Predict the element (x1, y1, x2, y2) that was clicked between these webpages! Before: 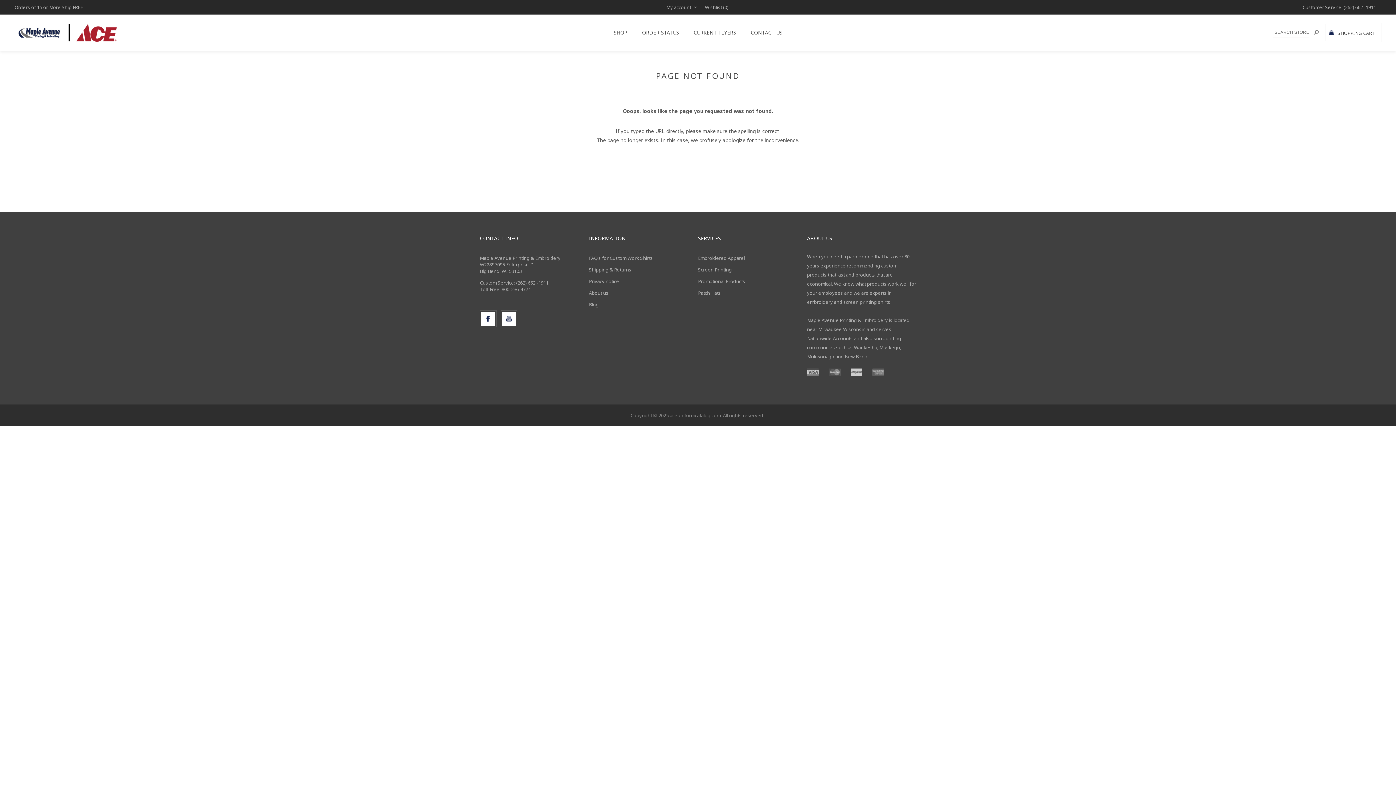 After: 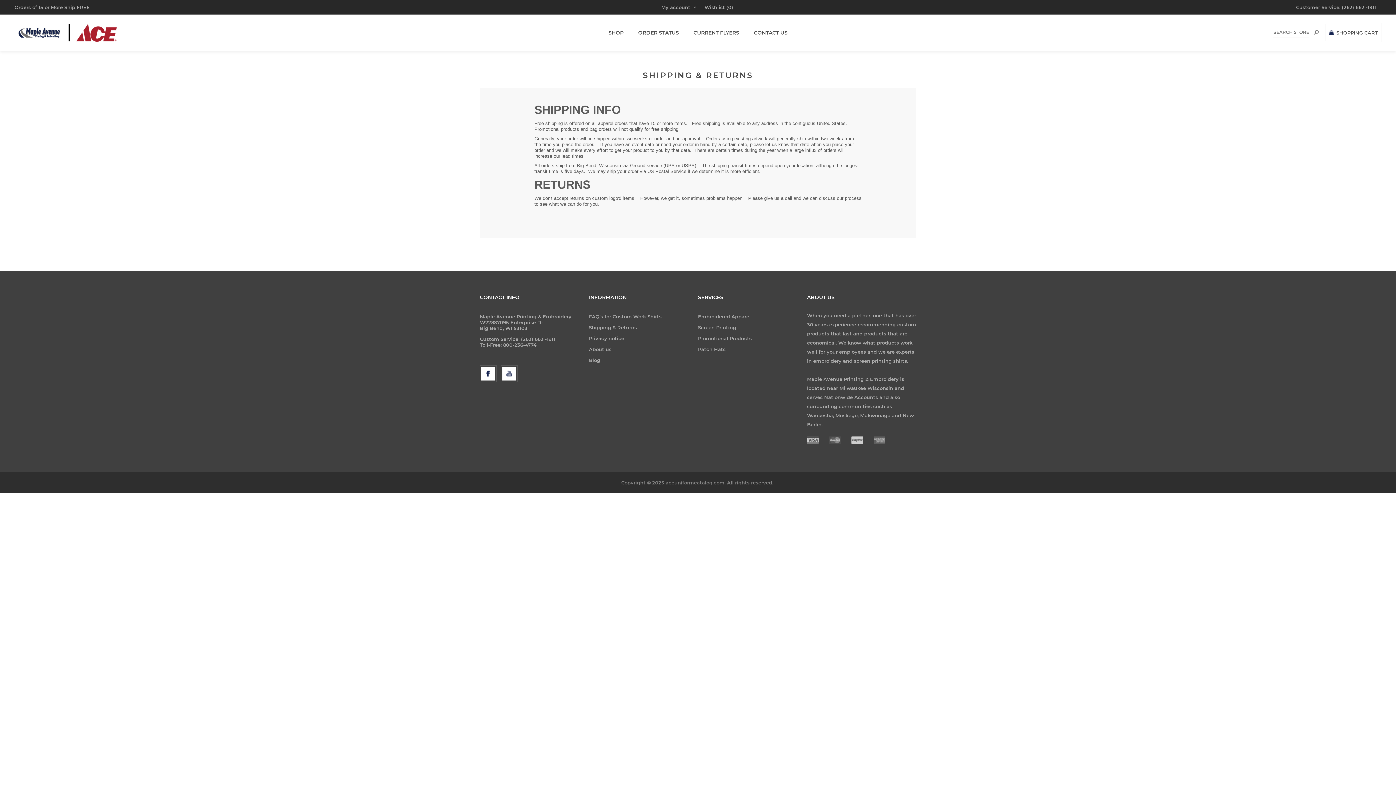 Action: bbox: (589, 264, 631, 275) label: Shipping & Returns